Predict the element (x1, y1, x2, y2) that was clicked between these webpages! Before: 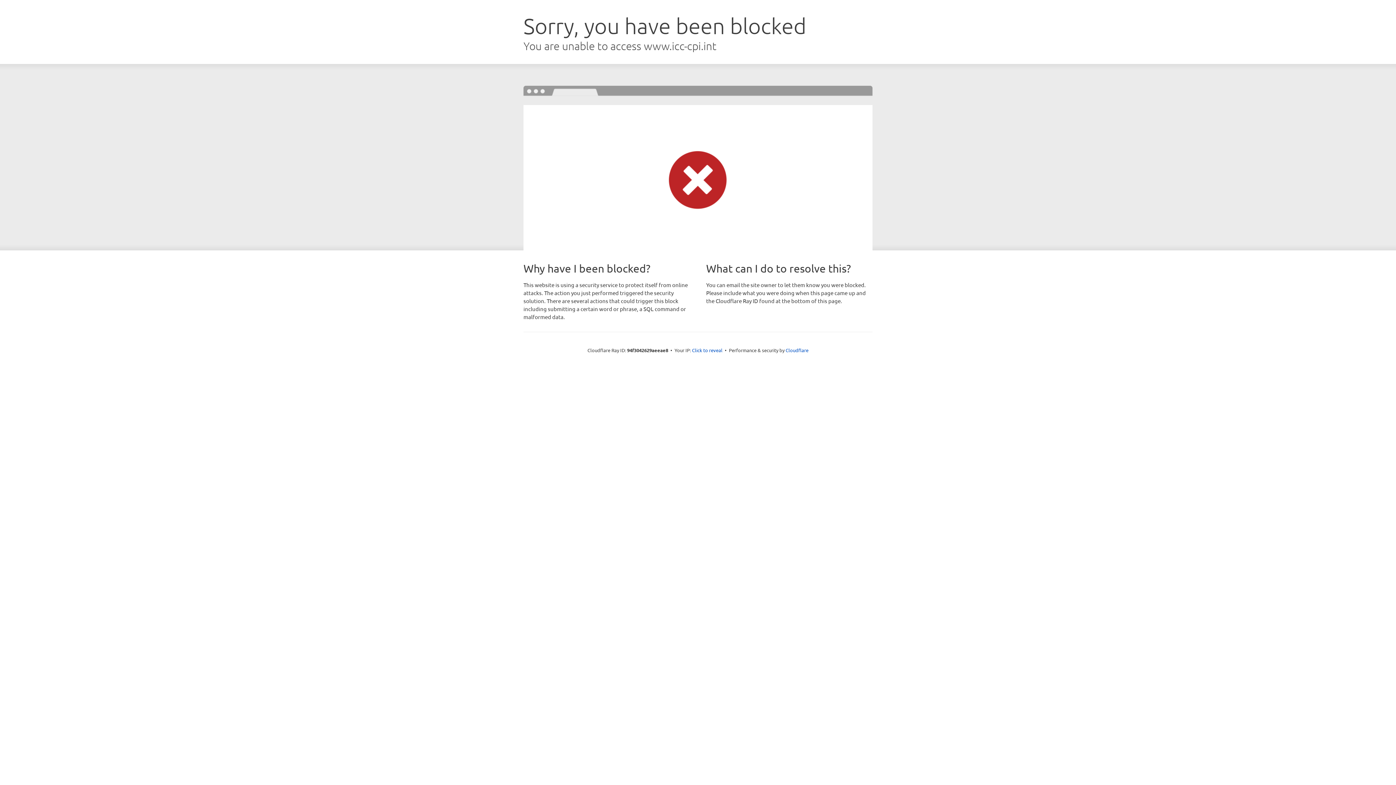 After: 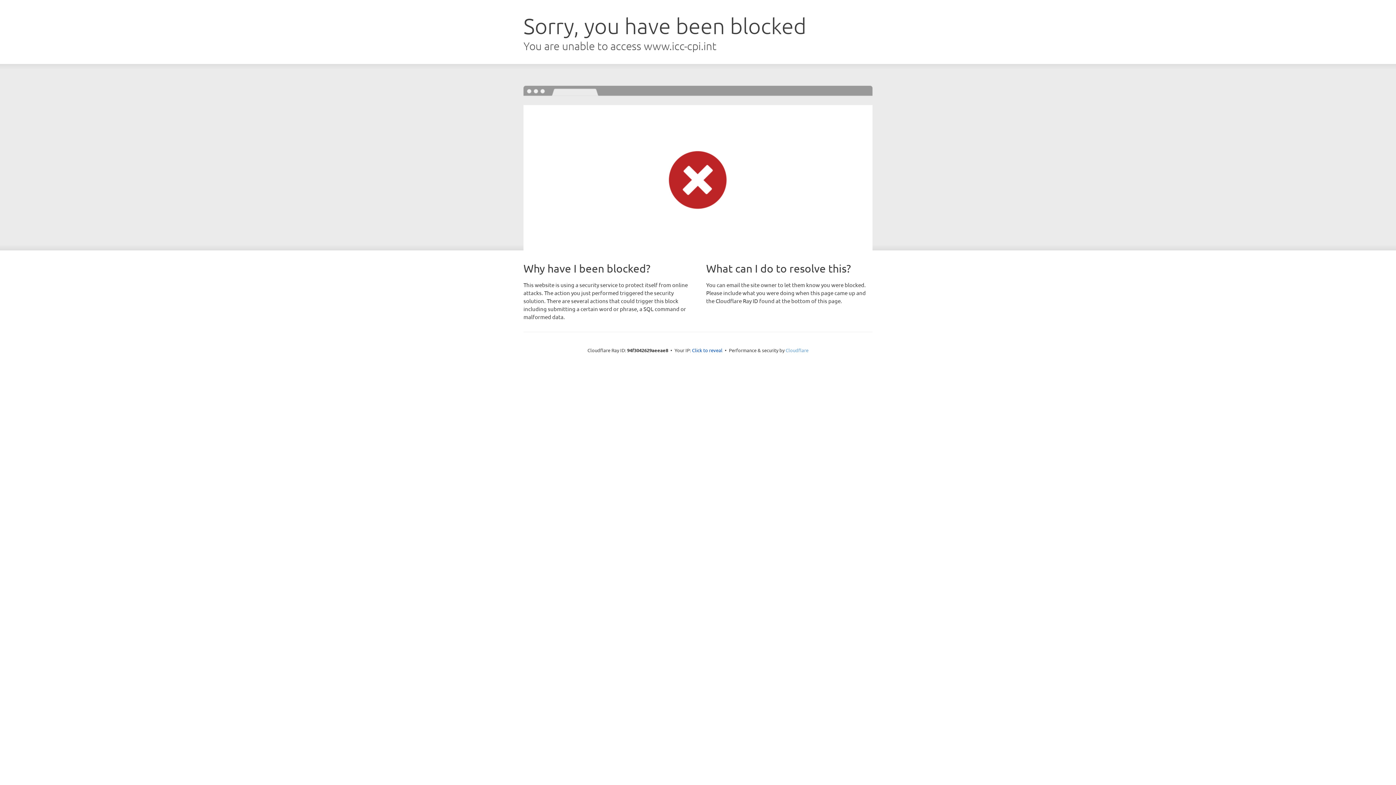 Action: label: Cloudflare bbox: (785, 347, 808, 353)